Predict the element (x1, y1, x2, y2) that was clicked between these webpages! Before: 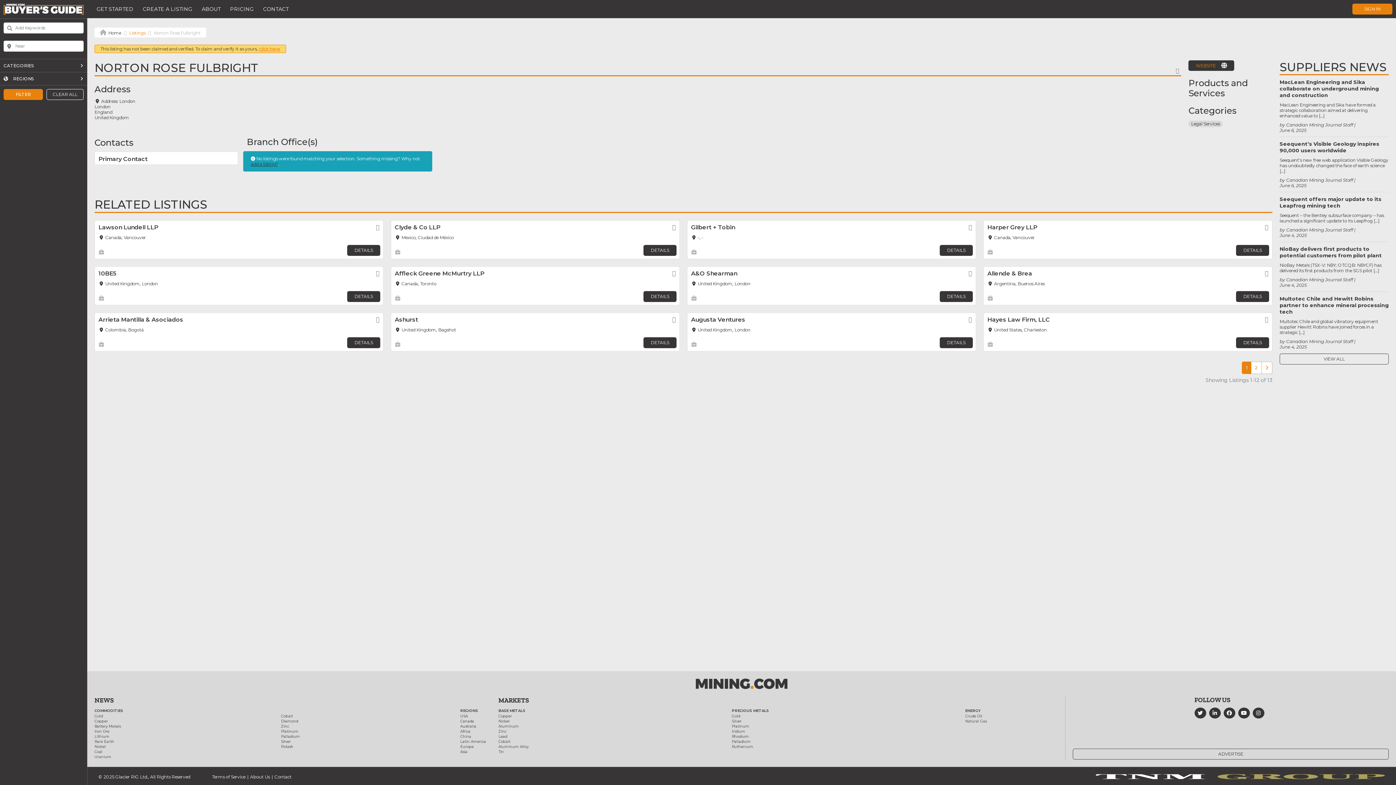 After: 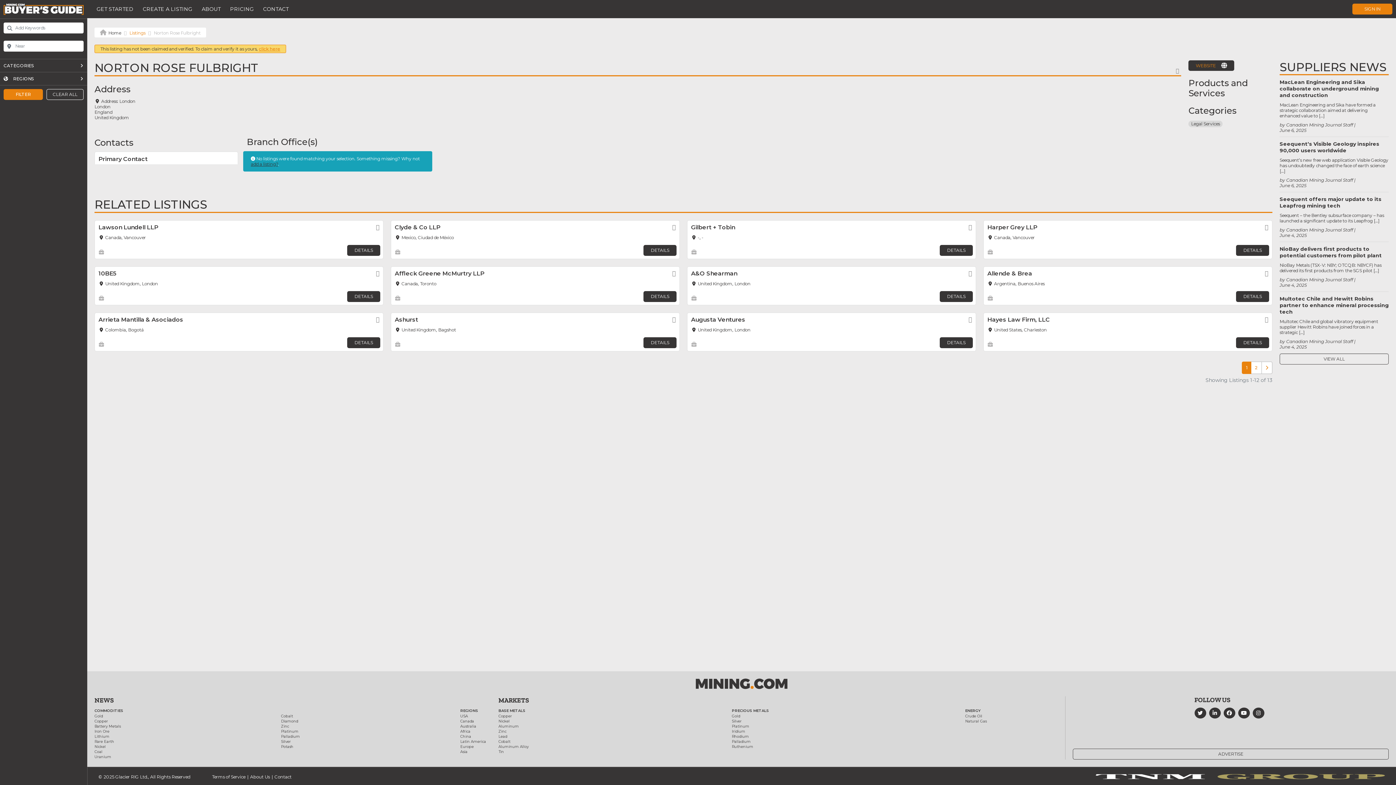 Action: bbox: (1238, 708, 1250, 718)